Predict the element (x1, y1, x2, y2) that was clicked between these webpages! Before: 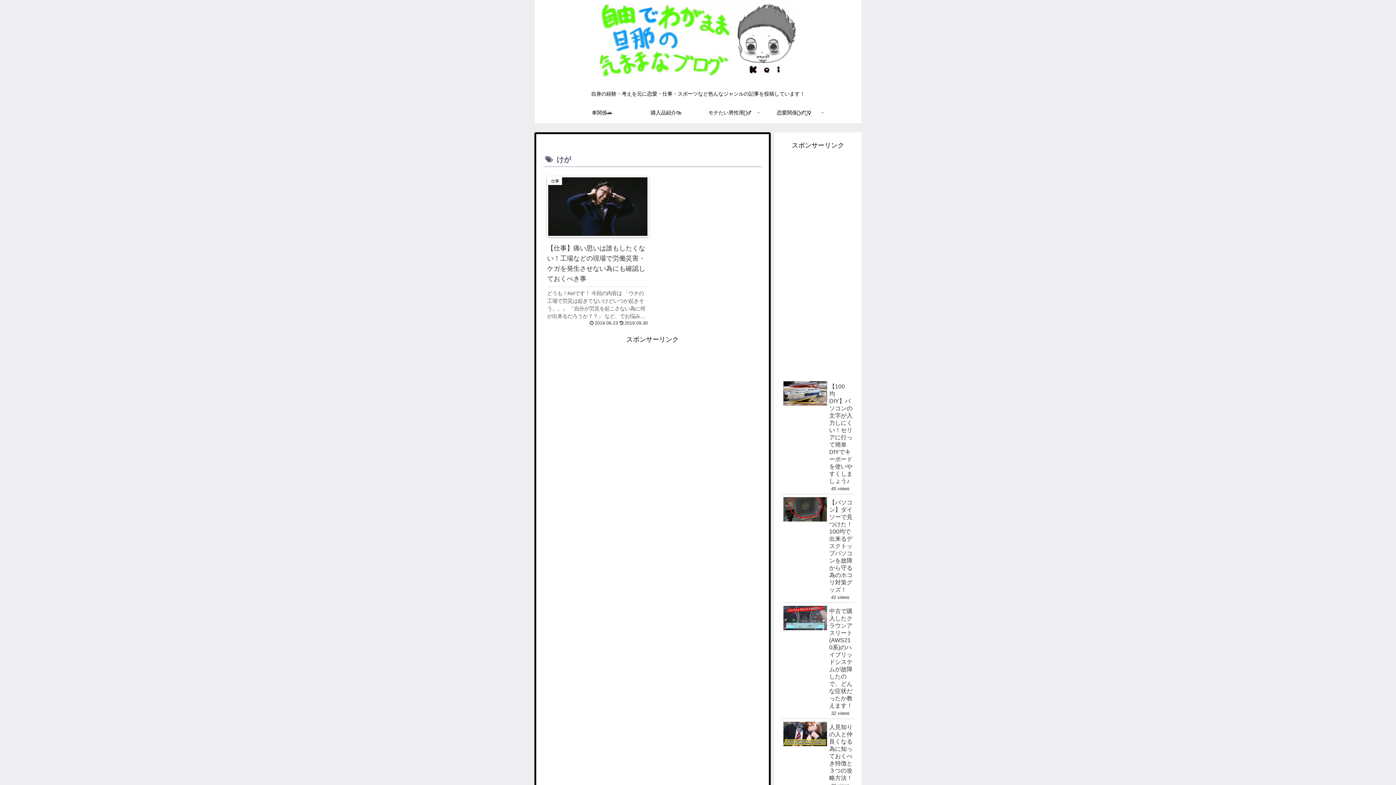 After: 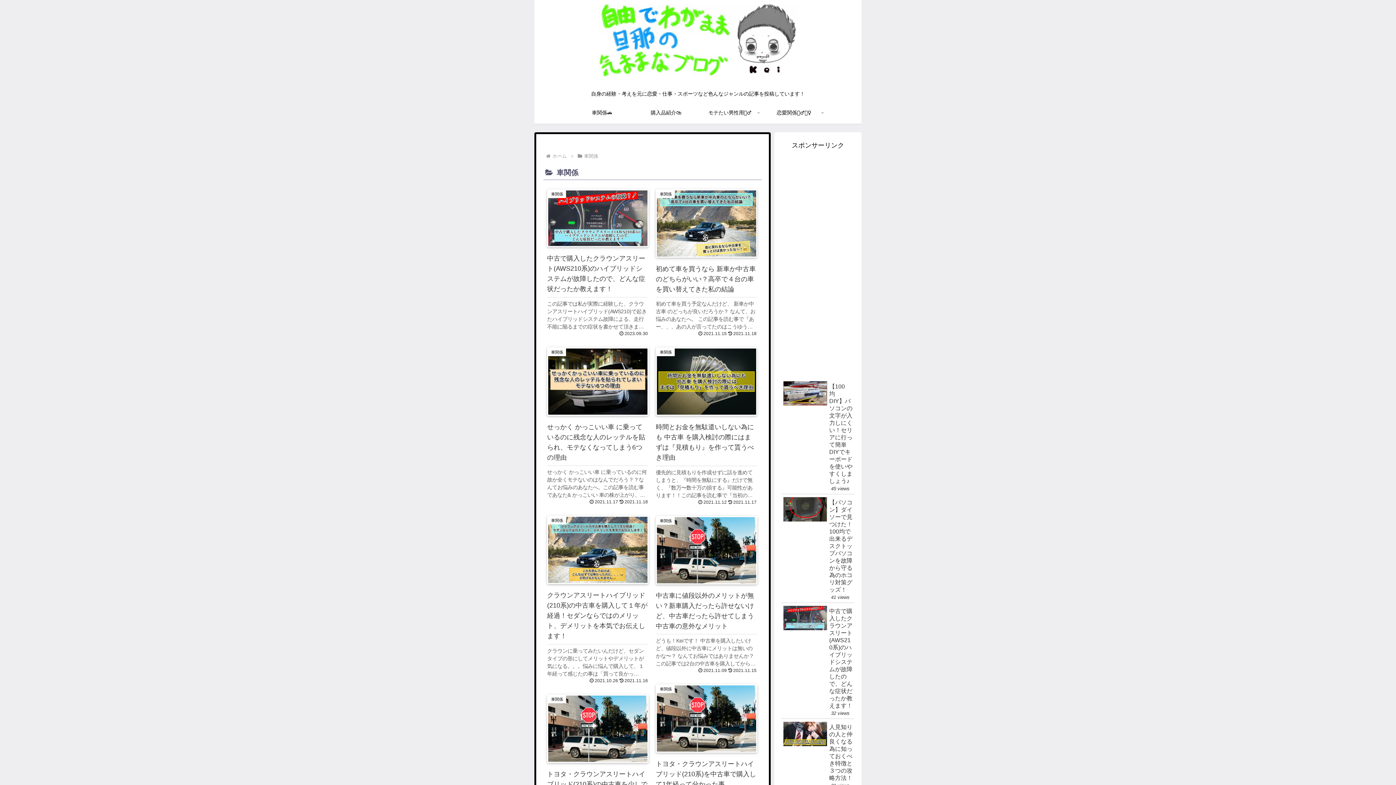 Action: label: 車関係🚗 bbox: (570, 101, 634, 123)